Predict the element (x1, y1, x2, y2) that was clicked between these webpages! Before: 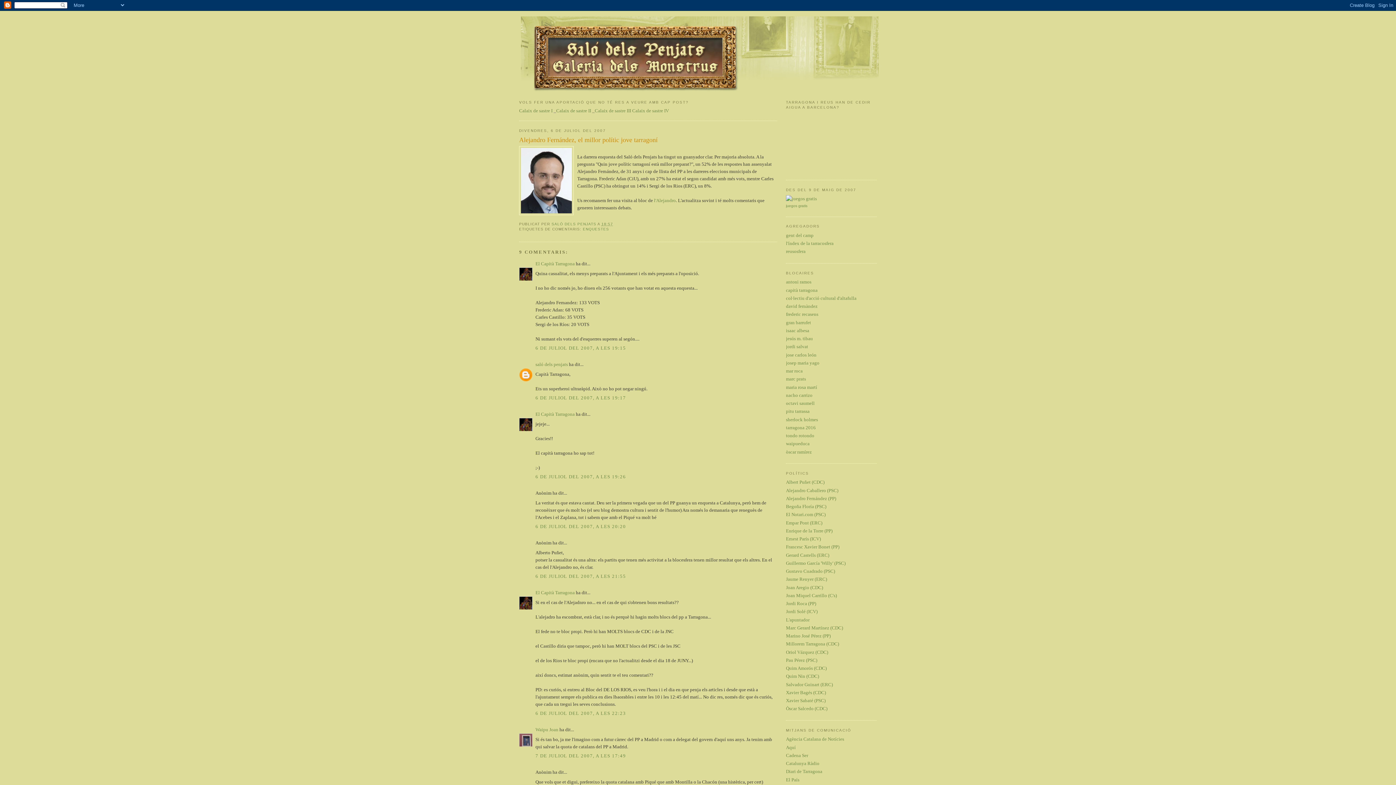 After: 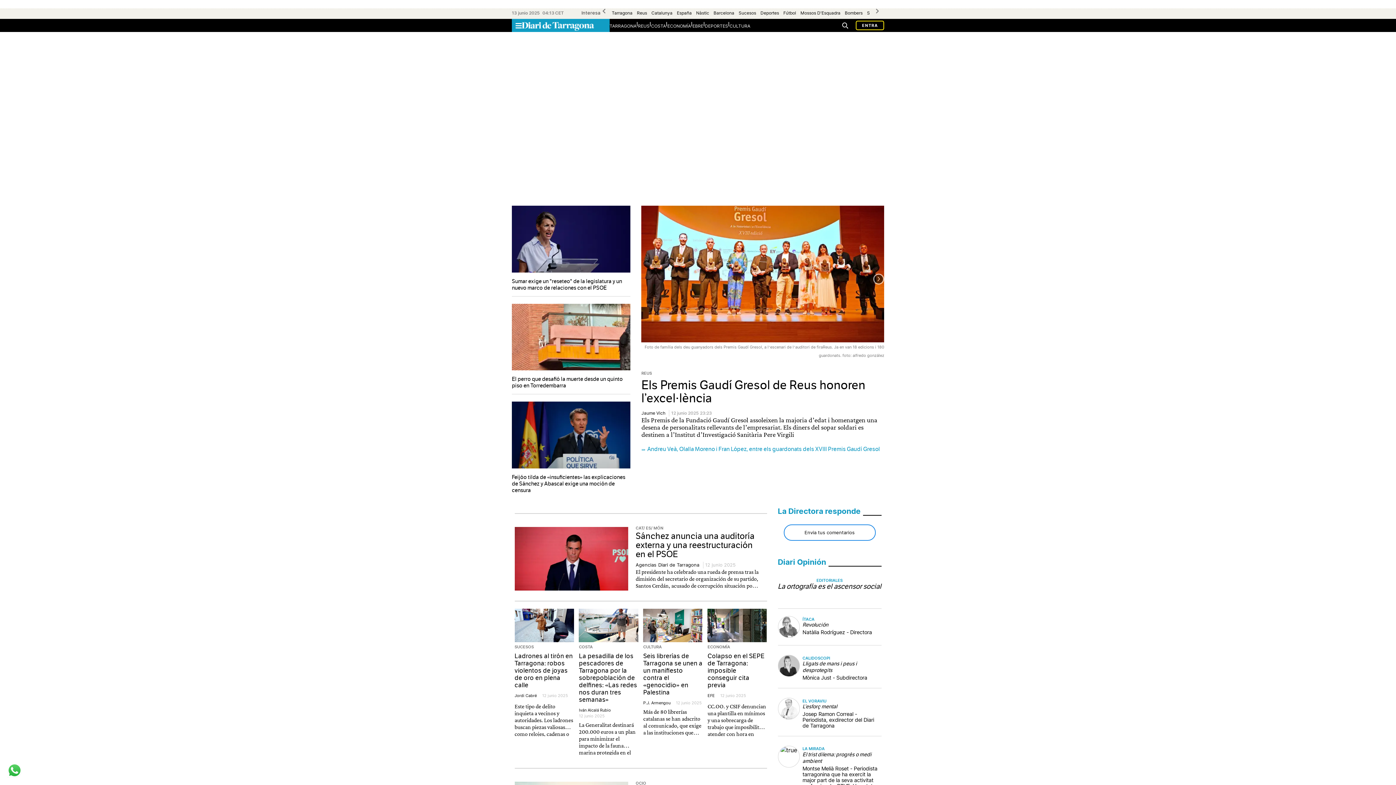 Action: bbox: (786, 769, 822, 774) label: Diari de Tarragona